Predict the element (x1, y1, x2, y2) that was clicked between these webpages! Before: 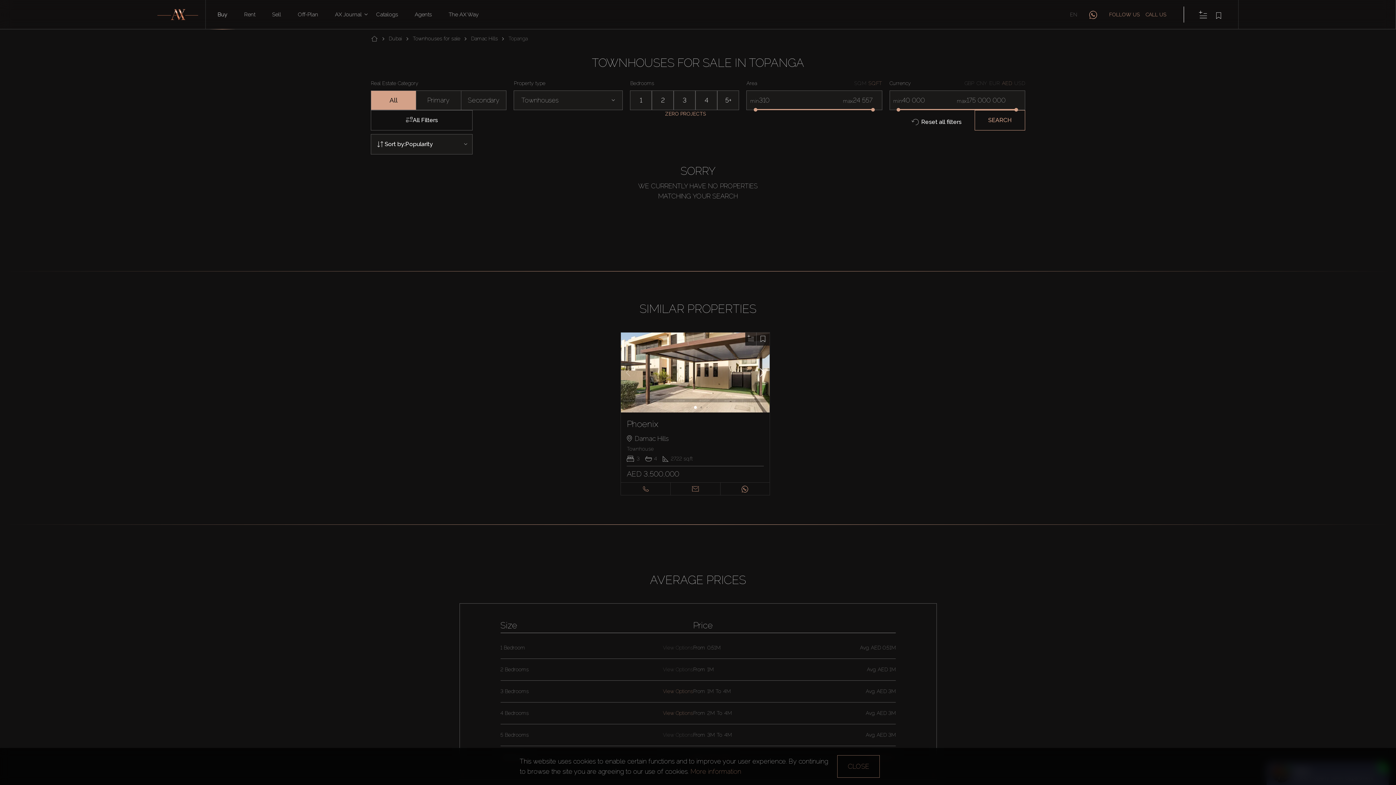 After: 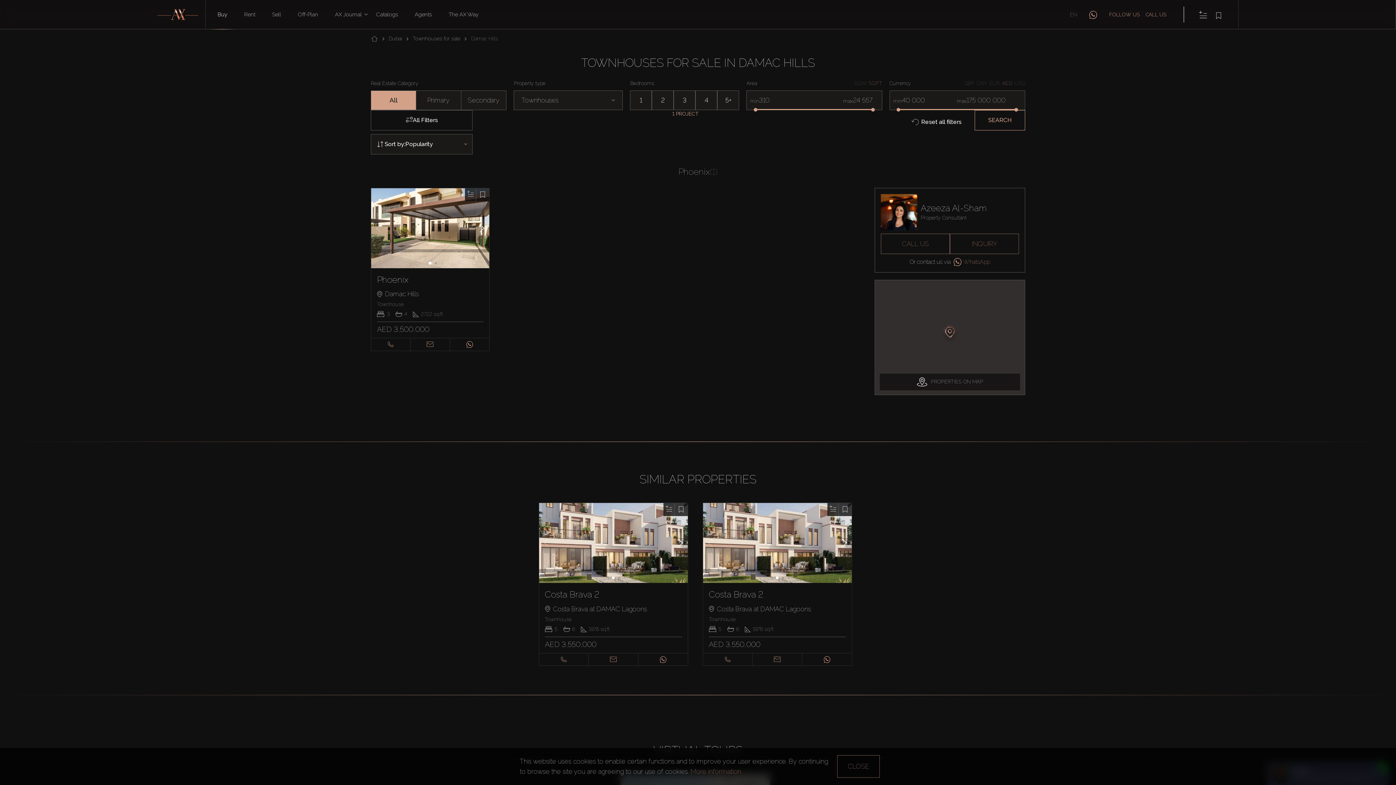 Action: bbox: (471, 34, 508, 42) label: Damac Hills